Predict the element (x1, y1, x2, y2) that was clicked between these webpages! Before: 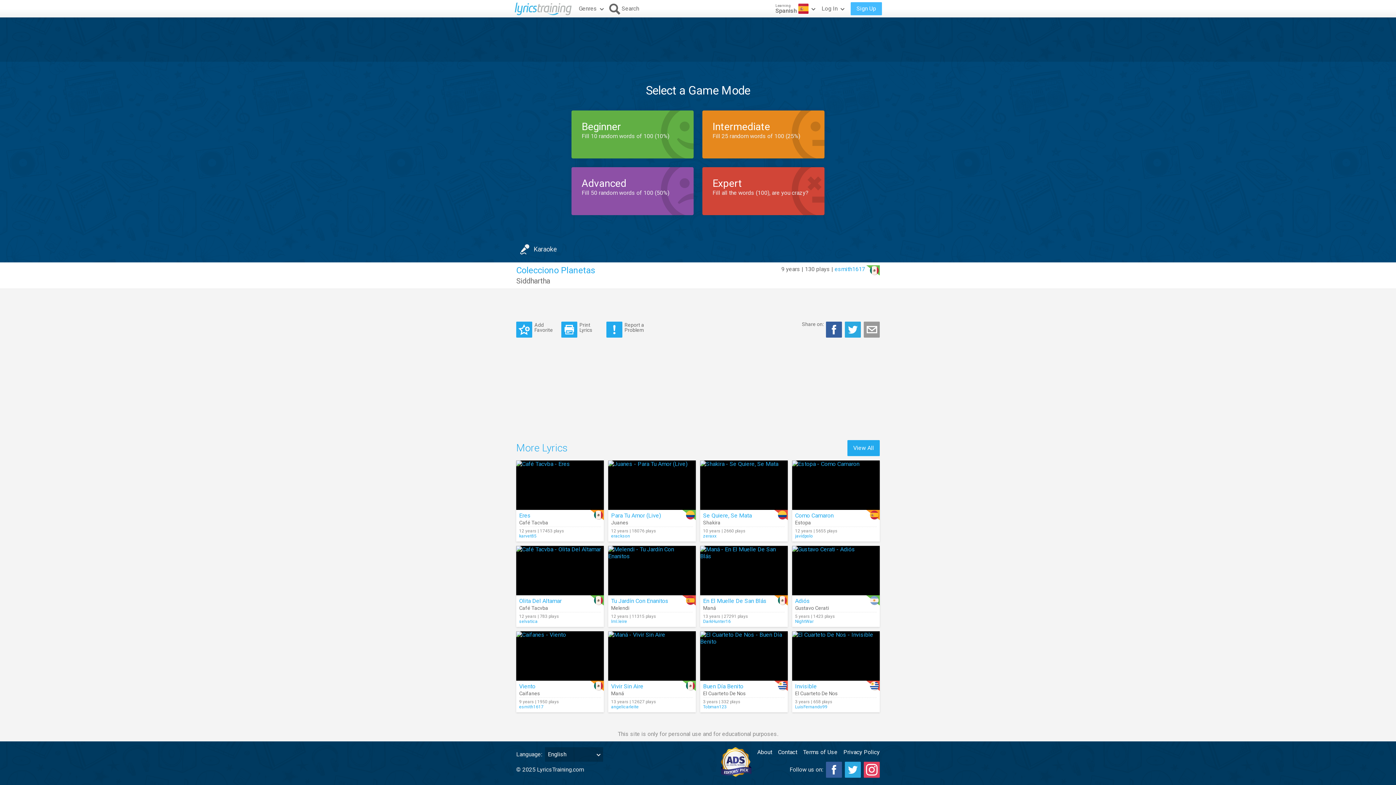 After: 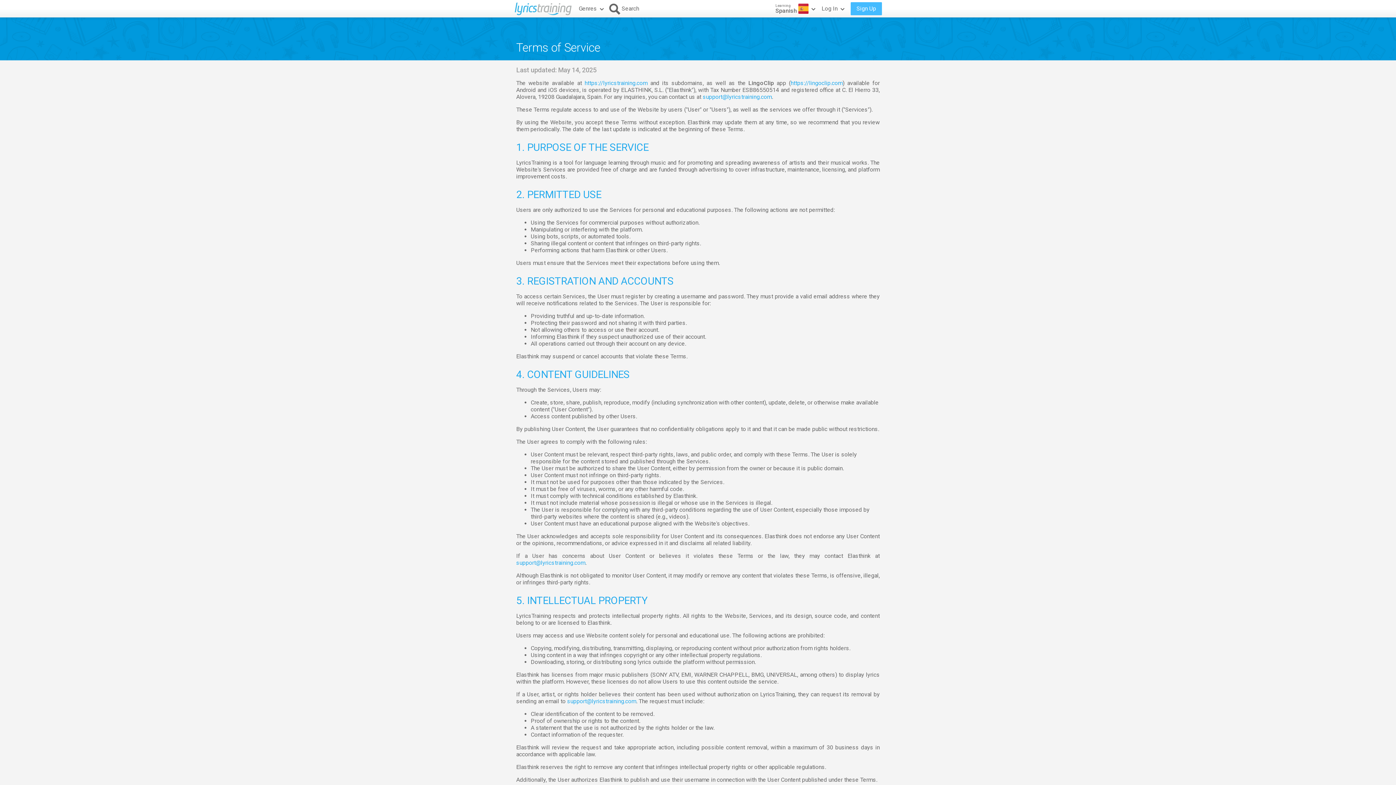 Action: label: Terms of Use bbox: (803, 747, 837, 757)